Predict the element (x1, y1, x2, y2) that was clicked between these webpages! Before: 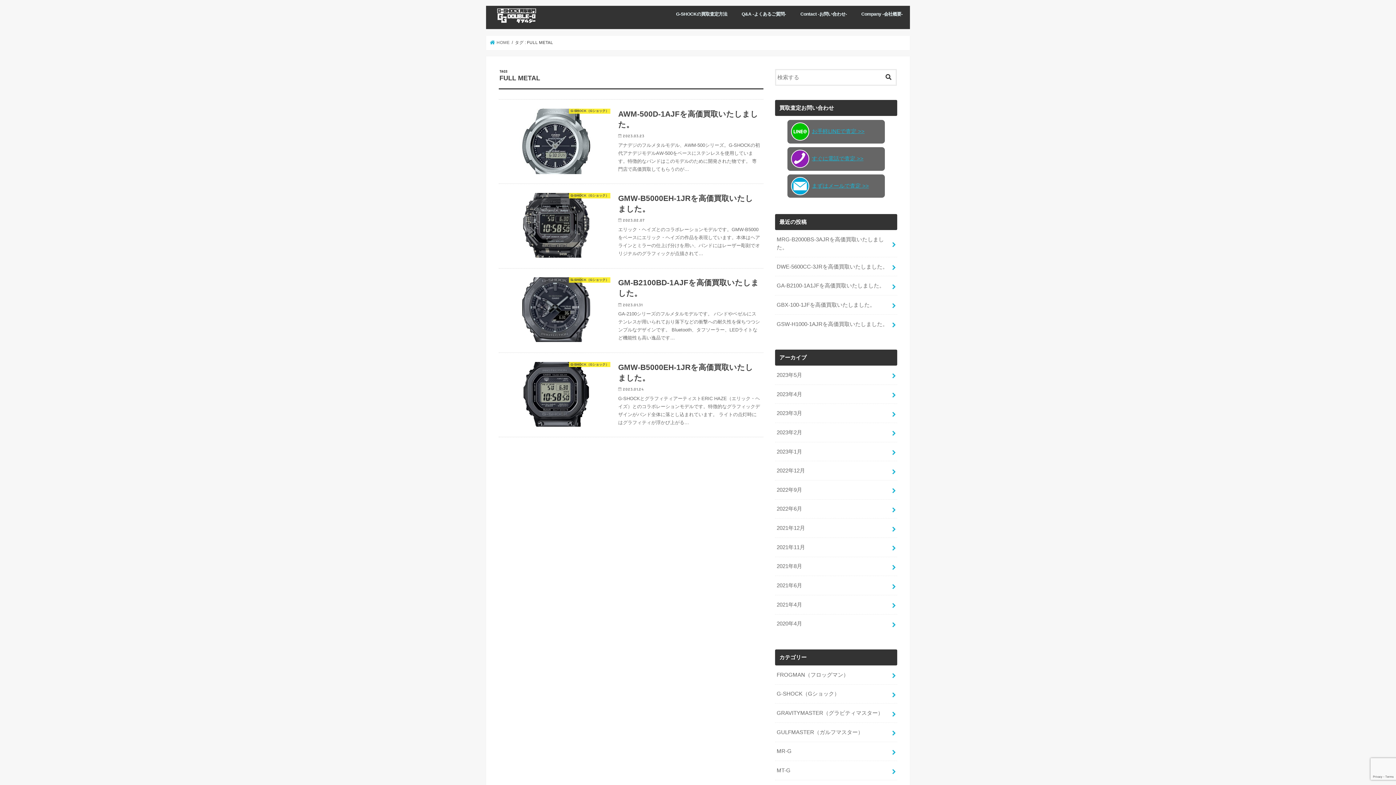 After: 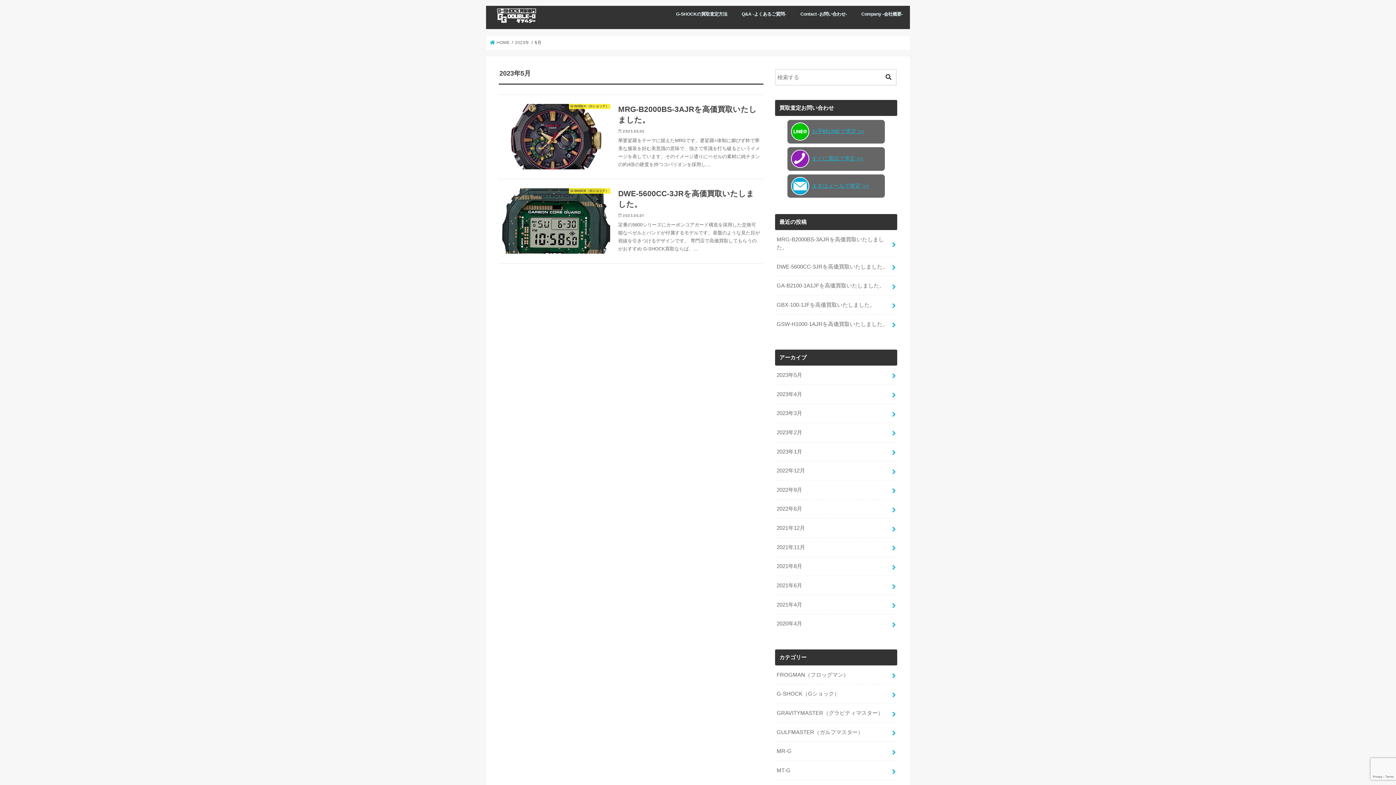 Action: label: 2023年5月 bbox: (775, 365, 897, 384)